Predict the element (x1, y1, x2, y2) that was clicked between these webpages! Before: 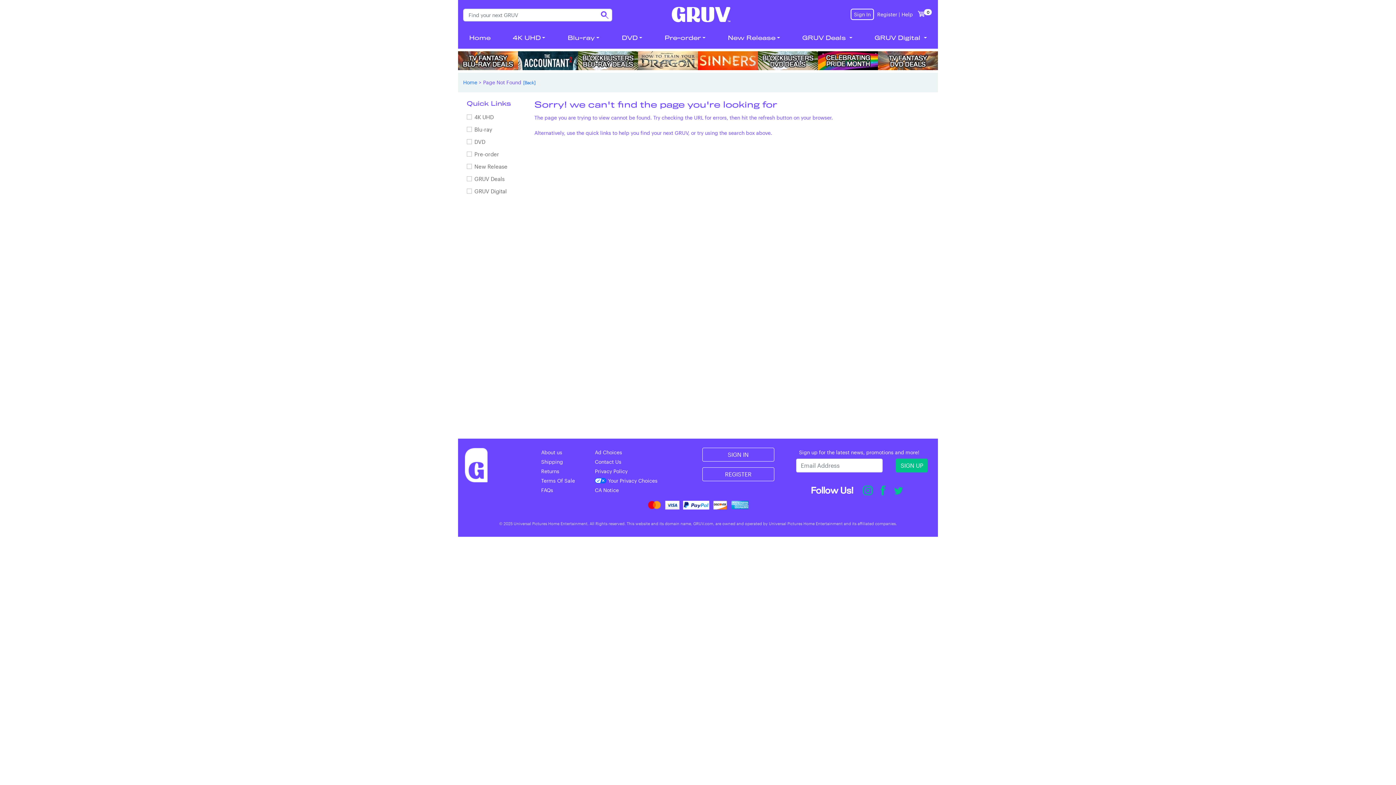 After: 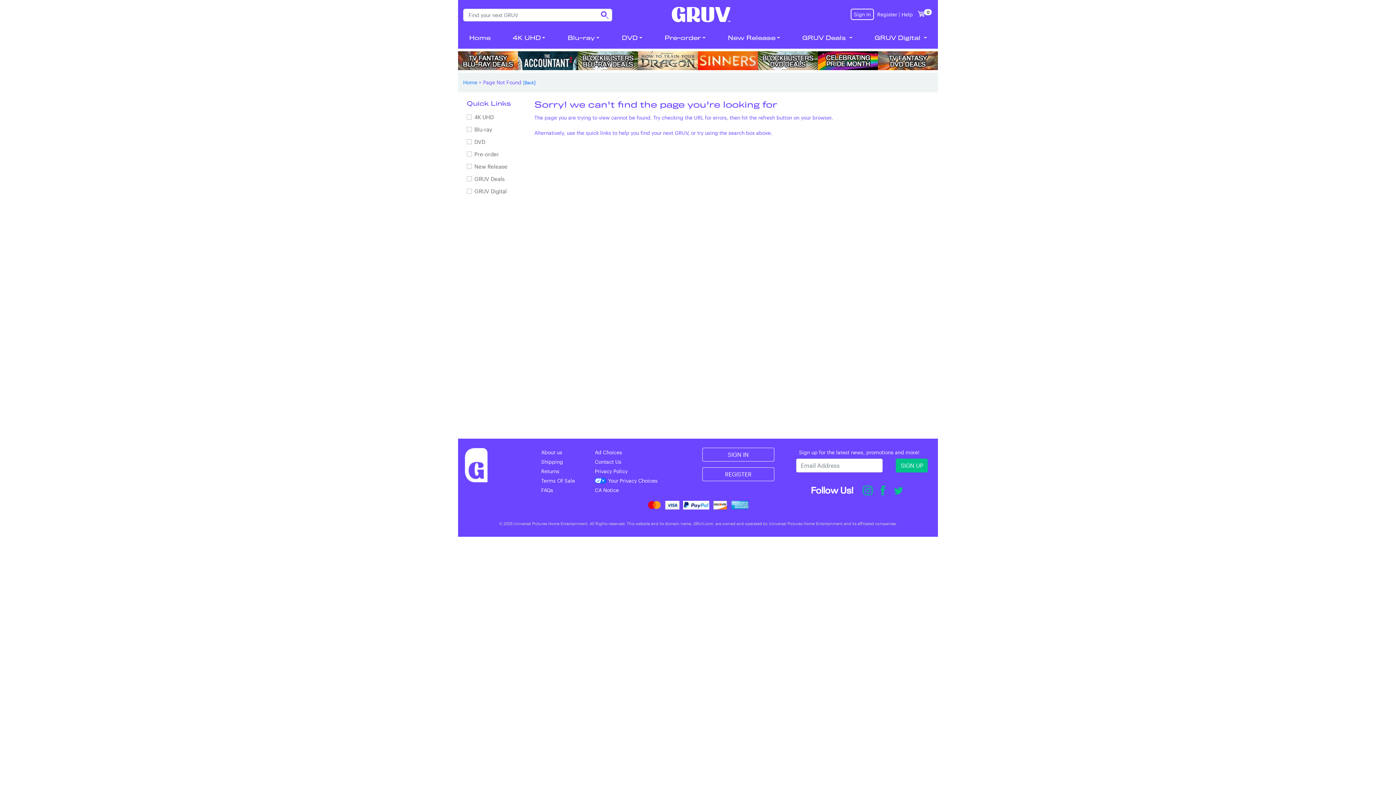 Action: label: Ad Choices bbox: (595, 449, 622, 455)